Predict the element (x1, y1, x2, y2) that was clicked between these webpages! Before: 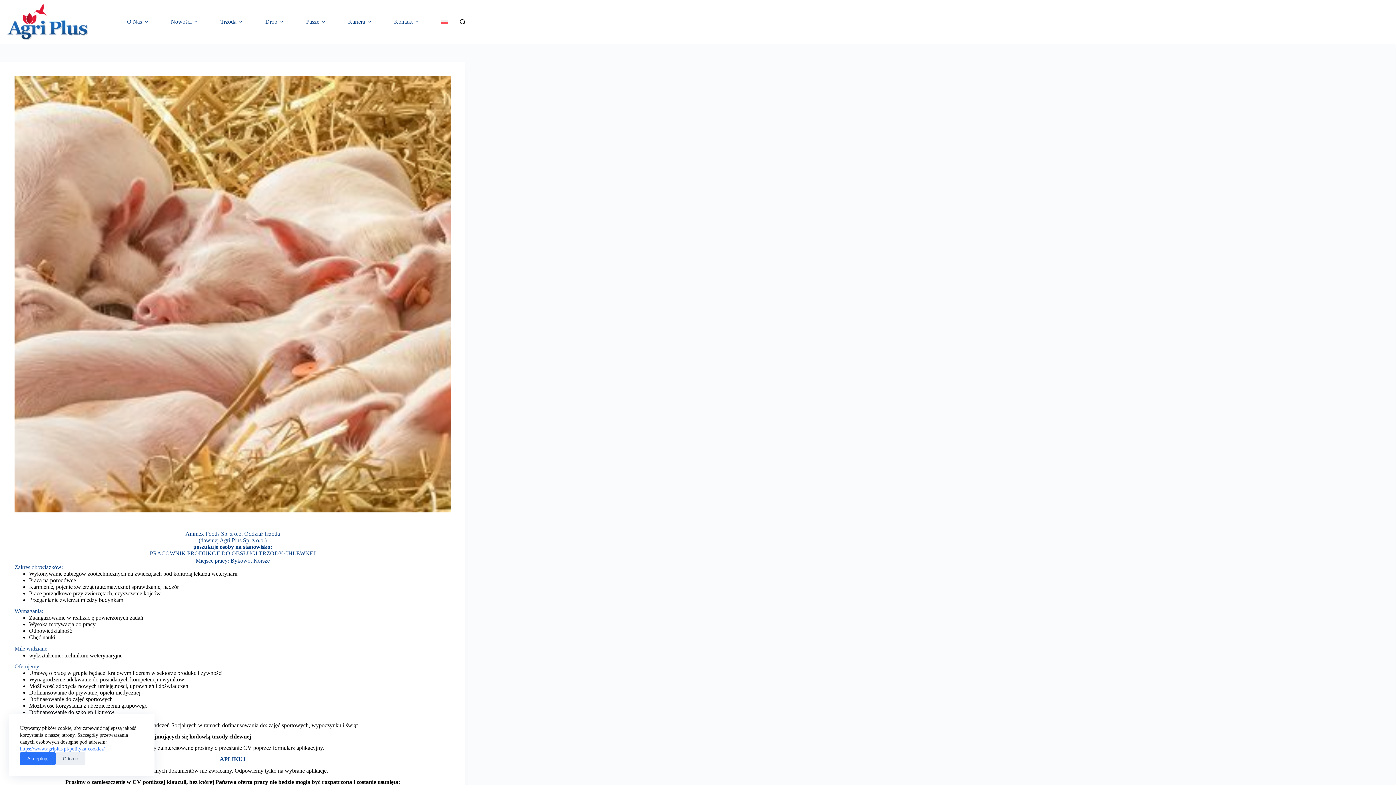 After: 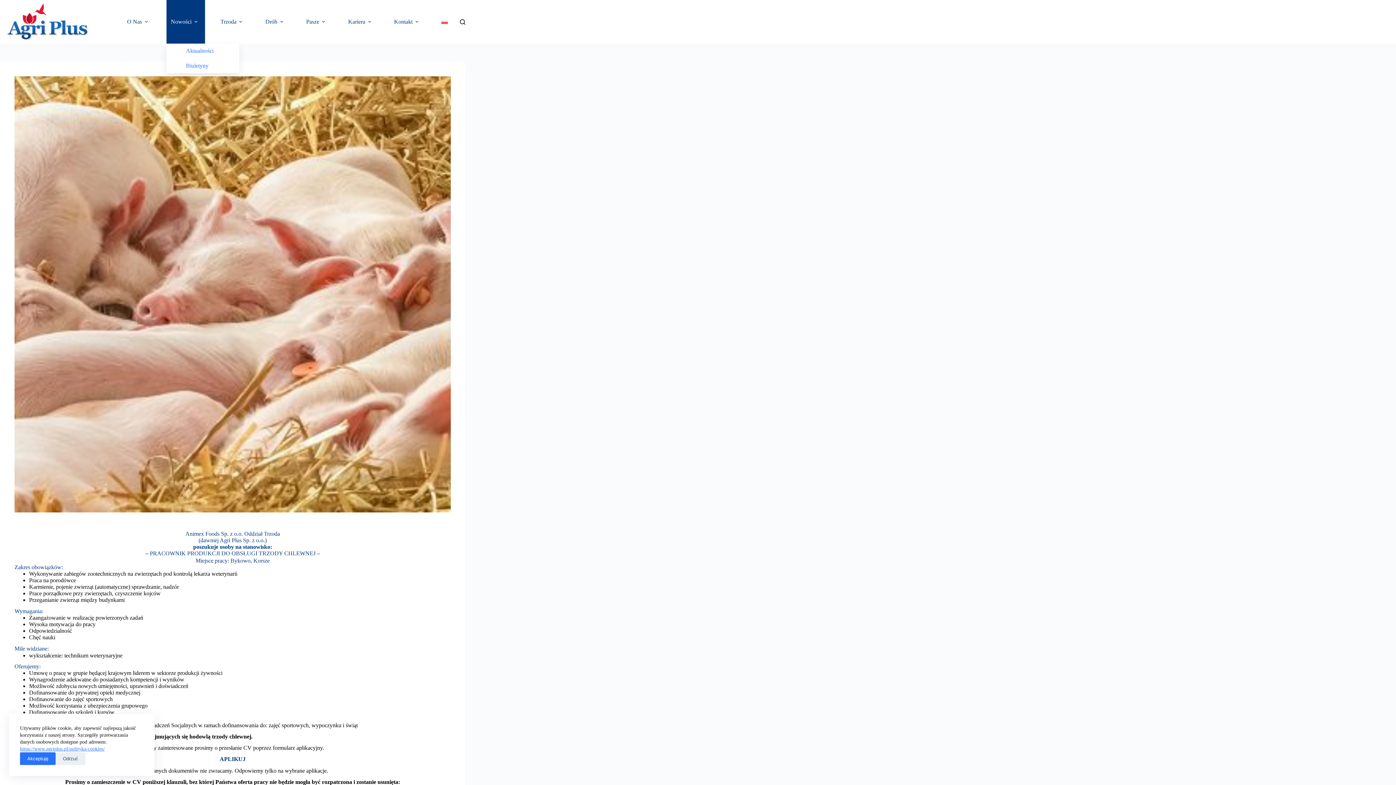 Action: label: Nowości bbox: (166, 0, 204, 43)